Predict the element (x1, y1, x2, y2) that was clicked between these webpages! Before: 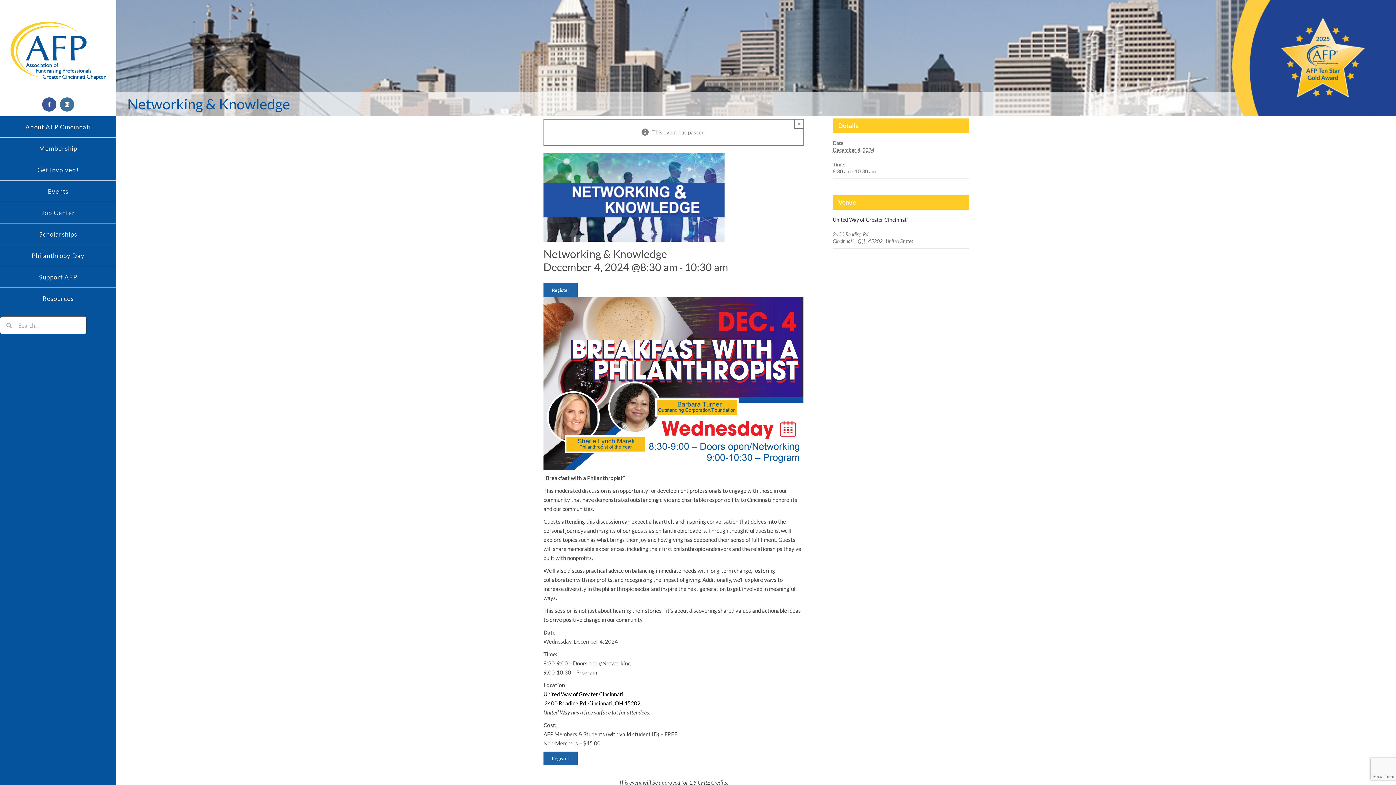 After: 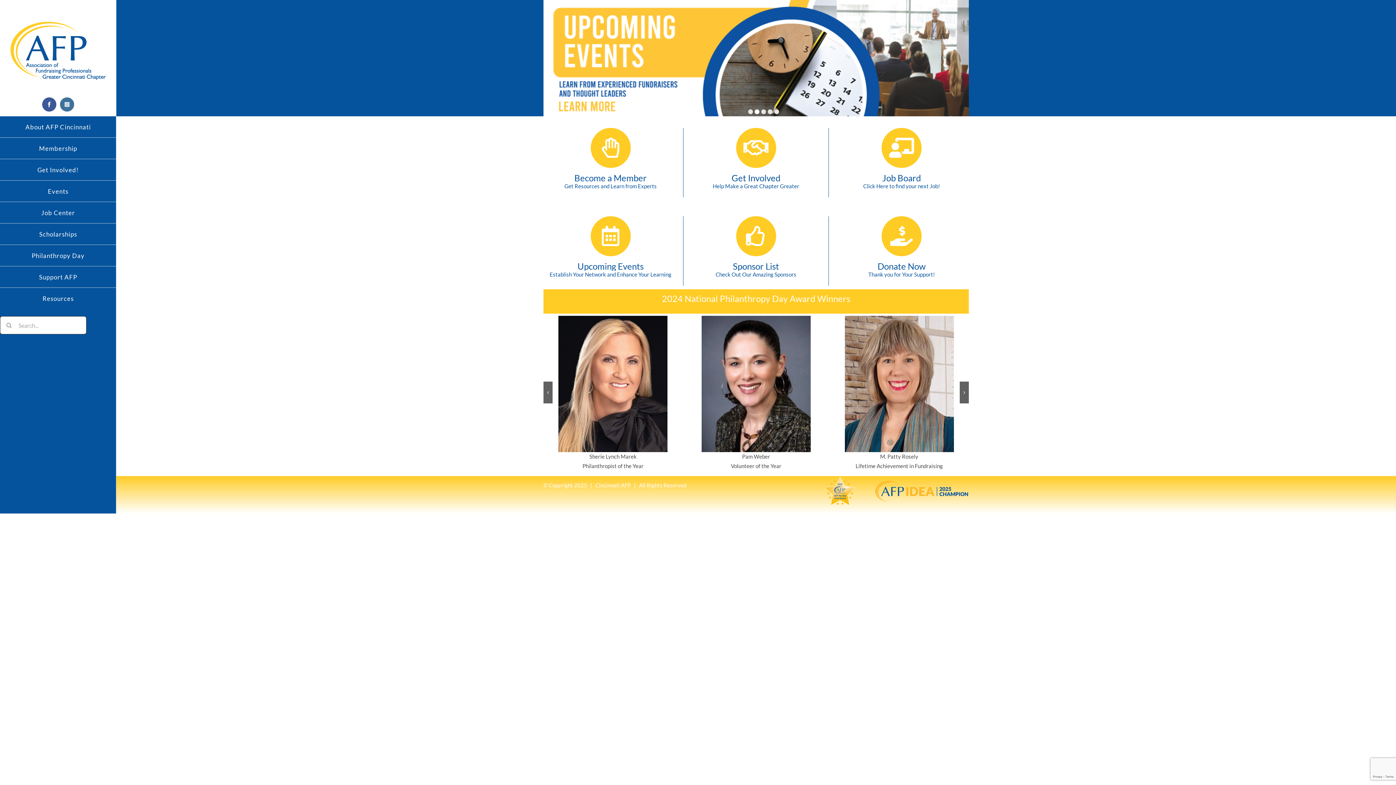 Action: bbox: (0, 0, 116, 116)